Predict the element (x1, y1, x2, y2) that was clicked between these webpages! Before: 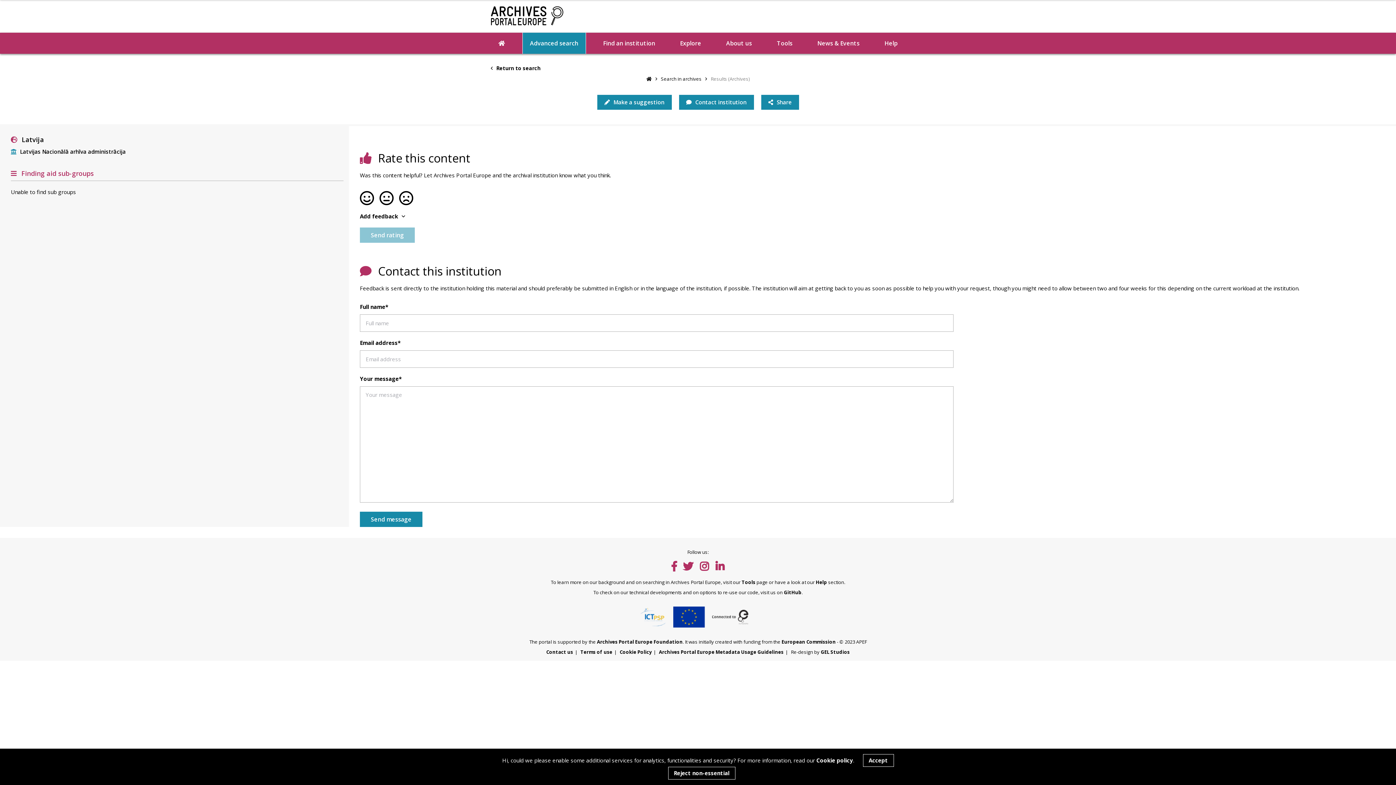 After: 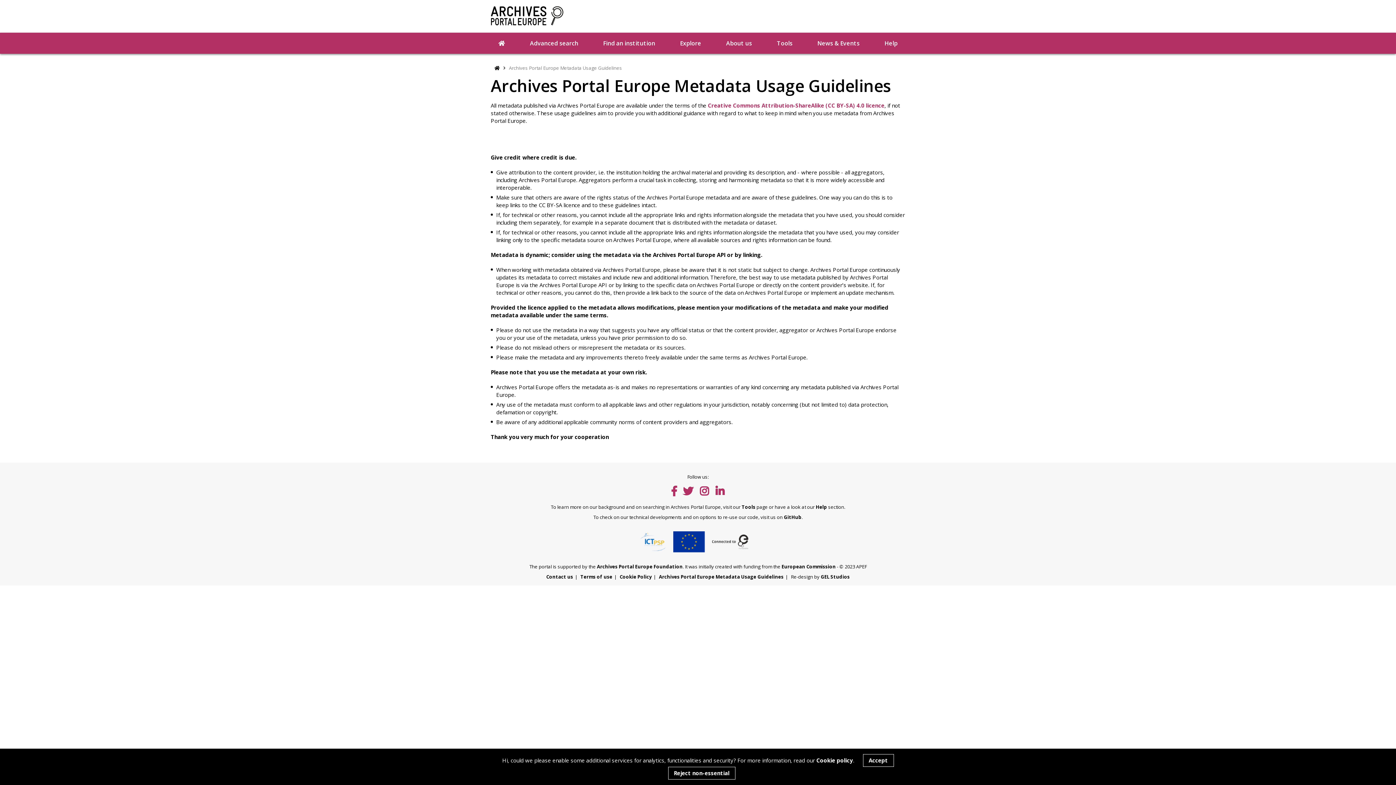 Action: bbox: (659, 649, 783, 655) label: Archives Portal Europe Metadata Usage Guidelines